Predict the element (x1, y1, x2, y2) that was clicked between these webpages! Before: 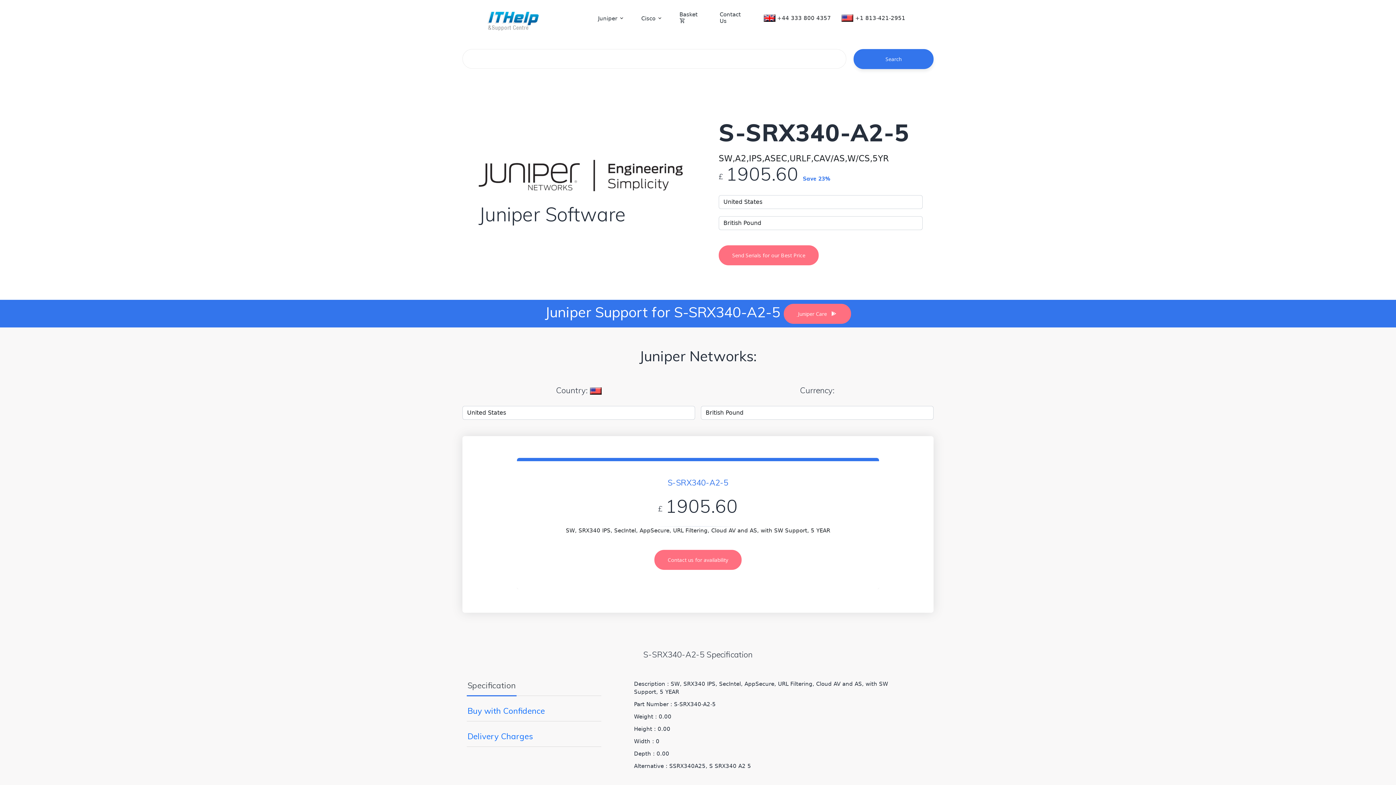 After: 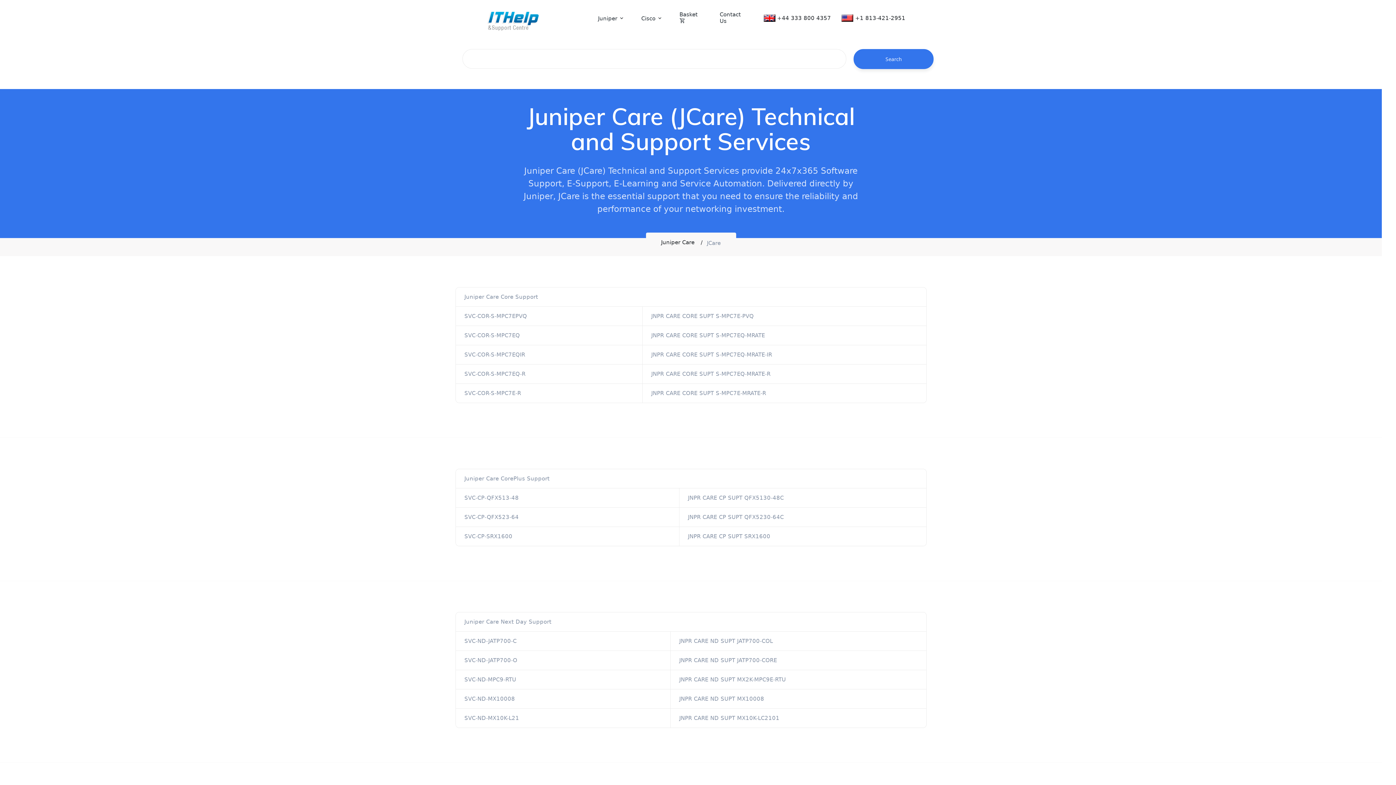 Action: bbox: (598, 15, 617, 21) label: Juniper